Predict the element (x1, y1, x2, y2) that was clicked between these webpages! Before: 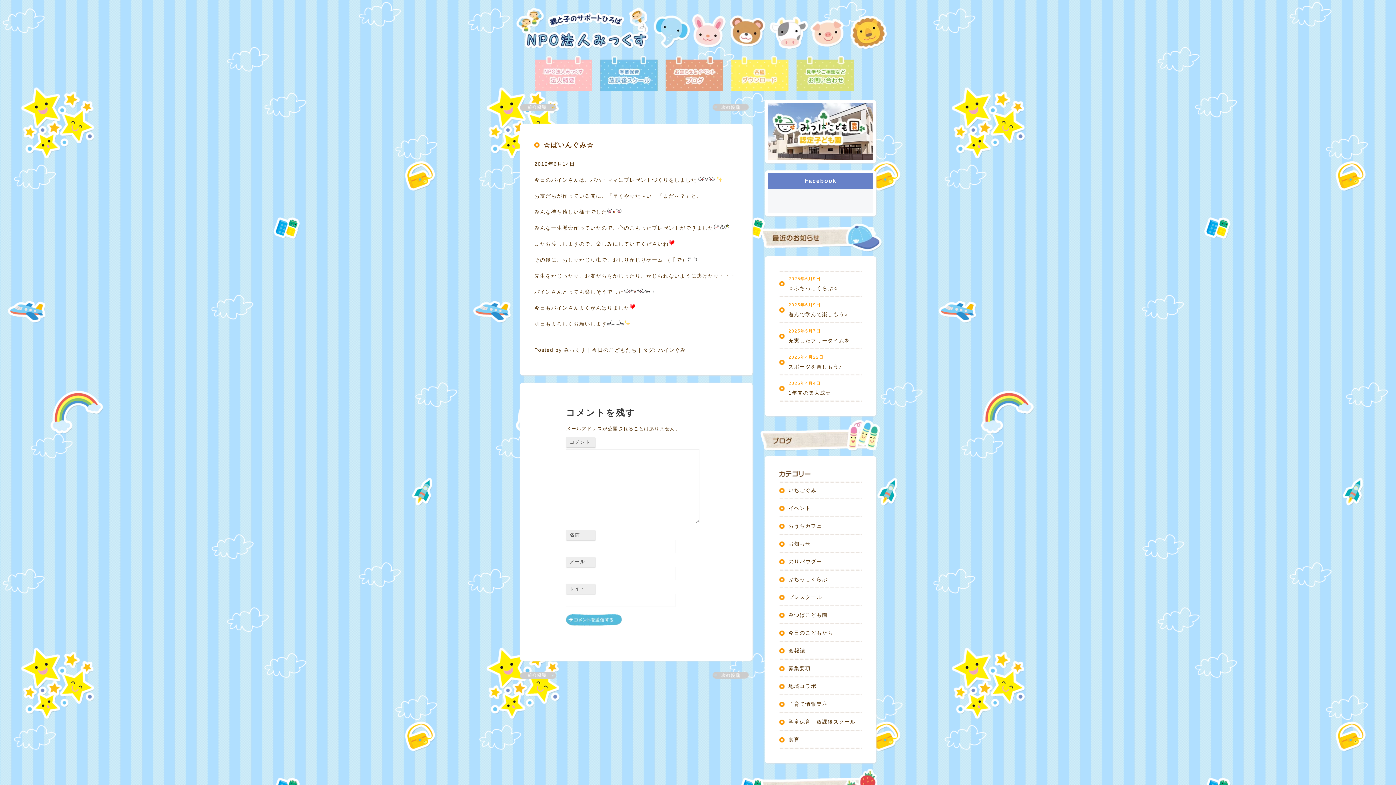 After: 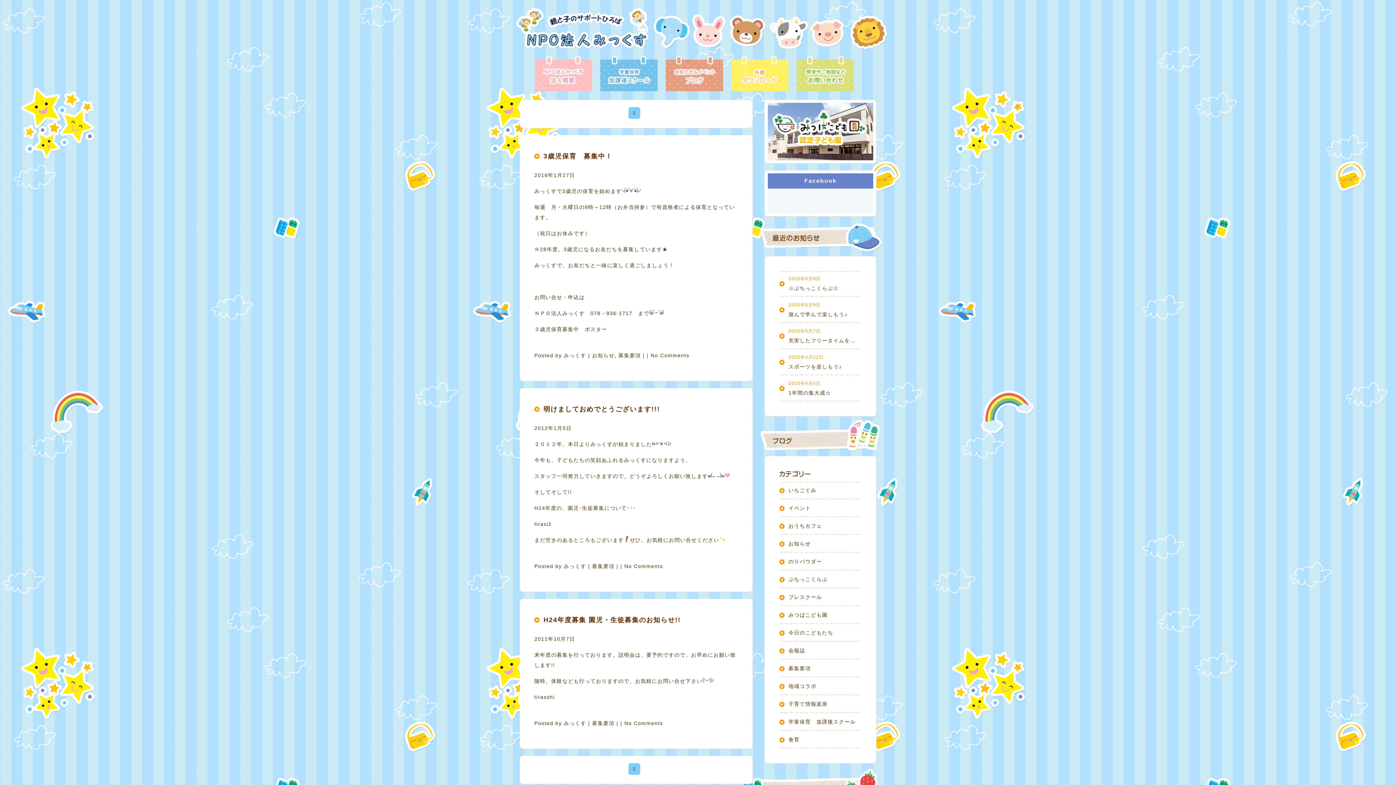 Action: label: 募集要項 bbox: (779, 660, 861, 677)